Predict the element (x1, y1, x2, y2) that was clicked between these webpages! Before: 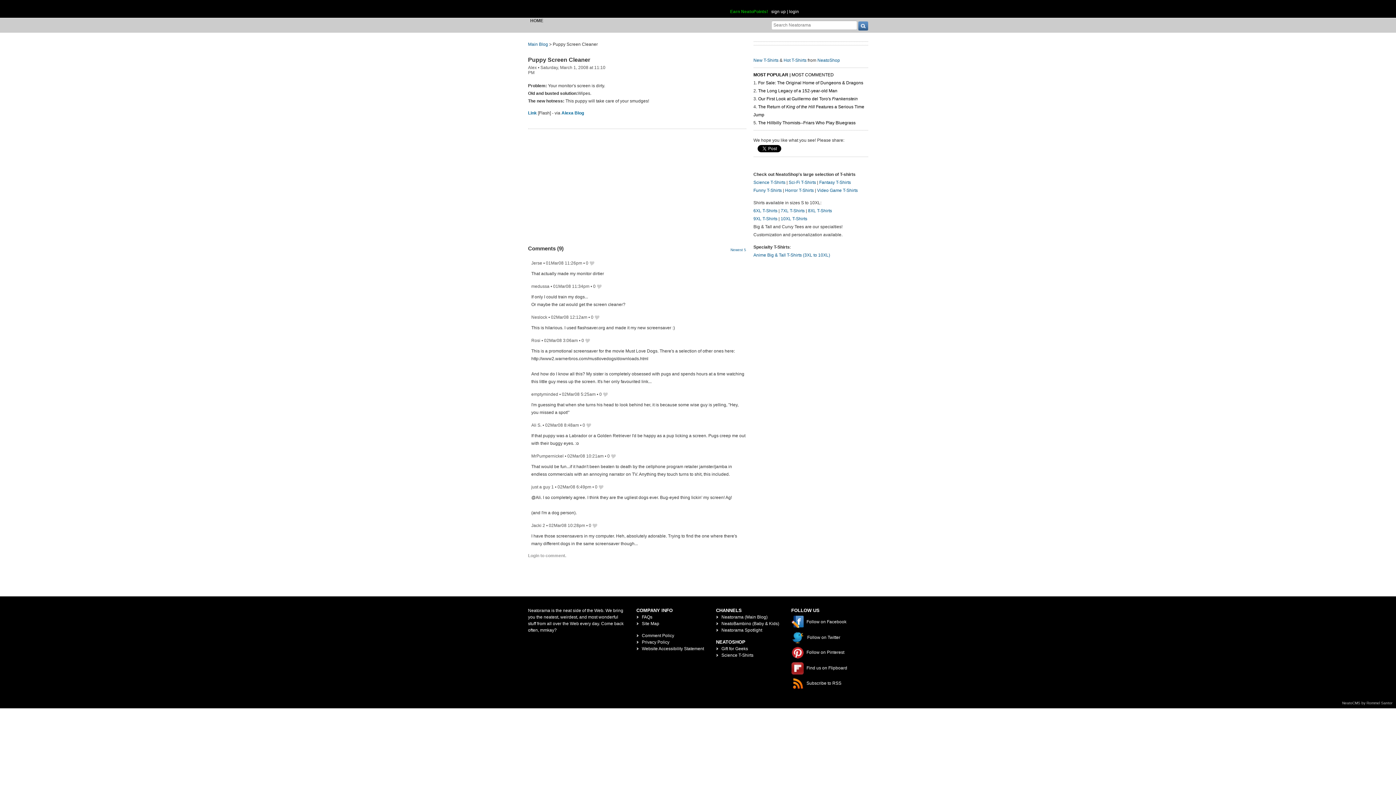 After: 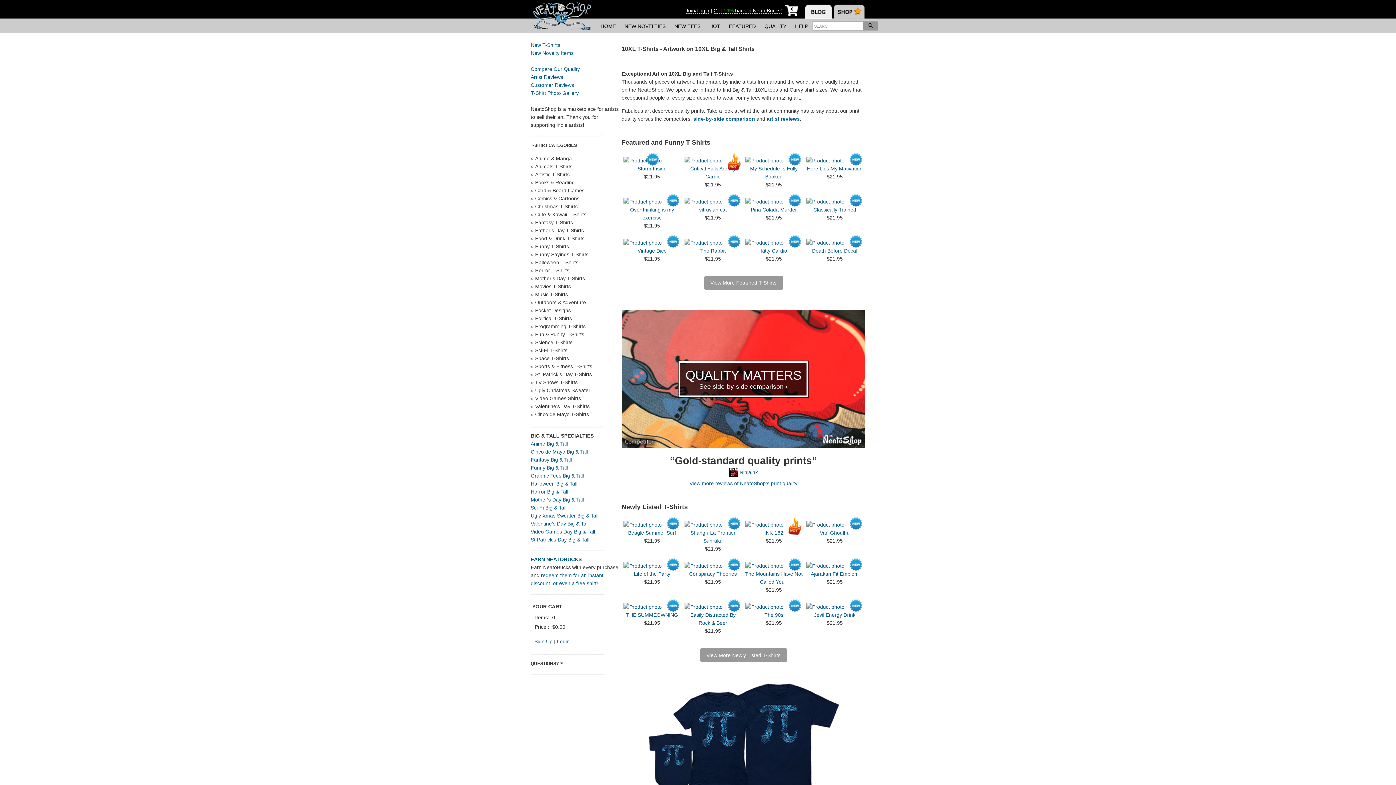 Action: label: 10XL T-Shirts bbox: (780, 216, 807, 221)